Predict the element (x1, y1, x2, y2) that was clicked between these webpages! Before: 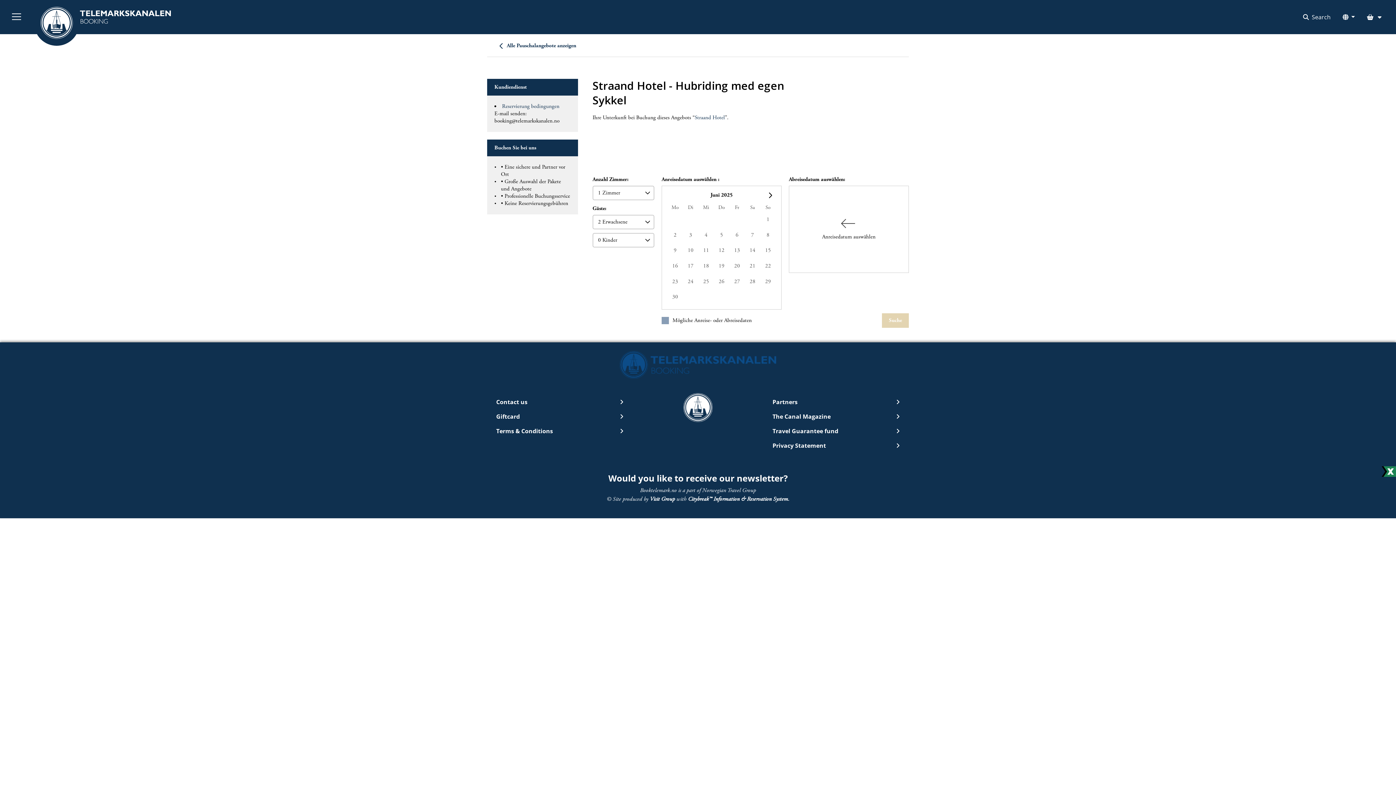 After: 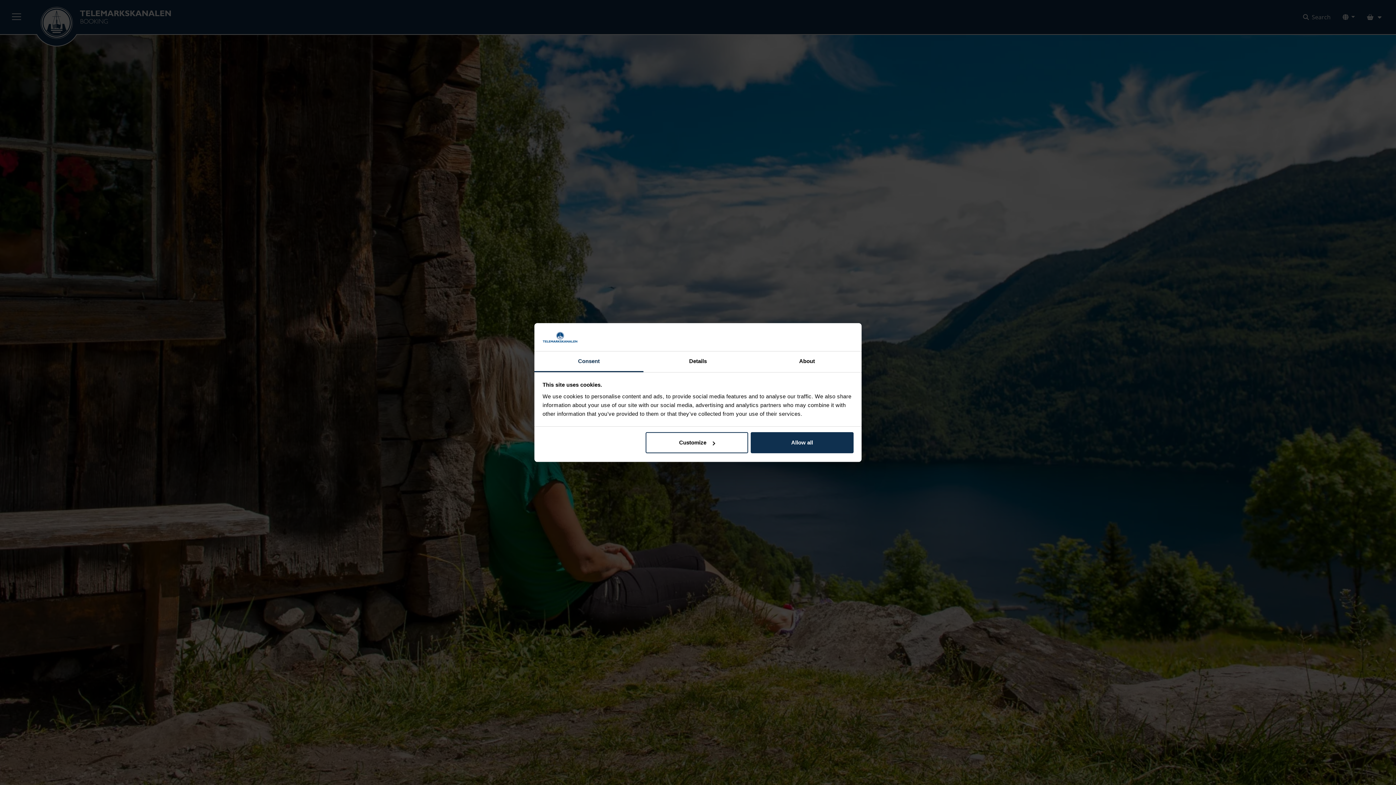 Action: label: Giftcard bbox: (496, 412, 623, 420)